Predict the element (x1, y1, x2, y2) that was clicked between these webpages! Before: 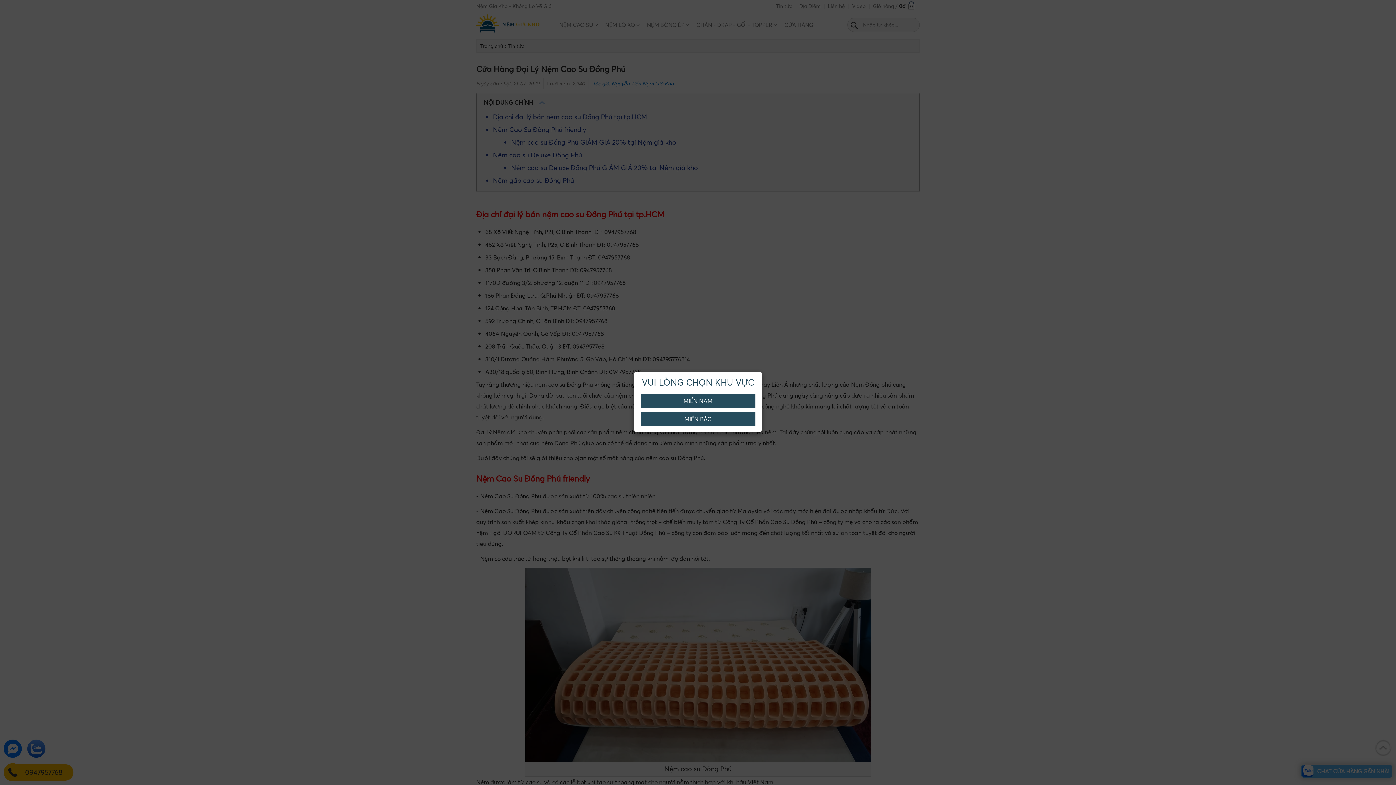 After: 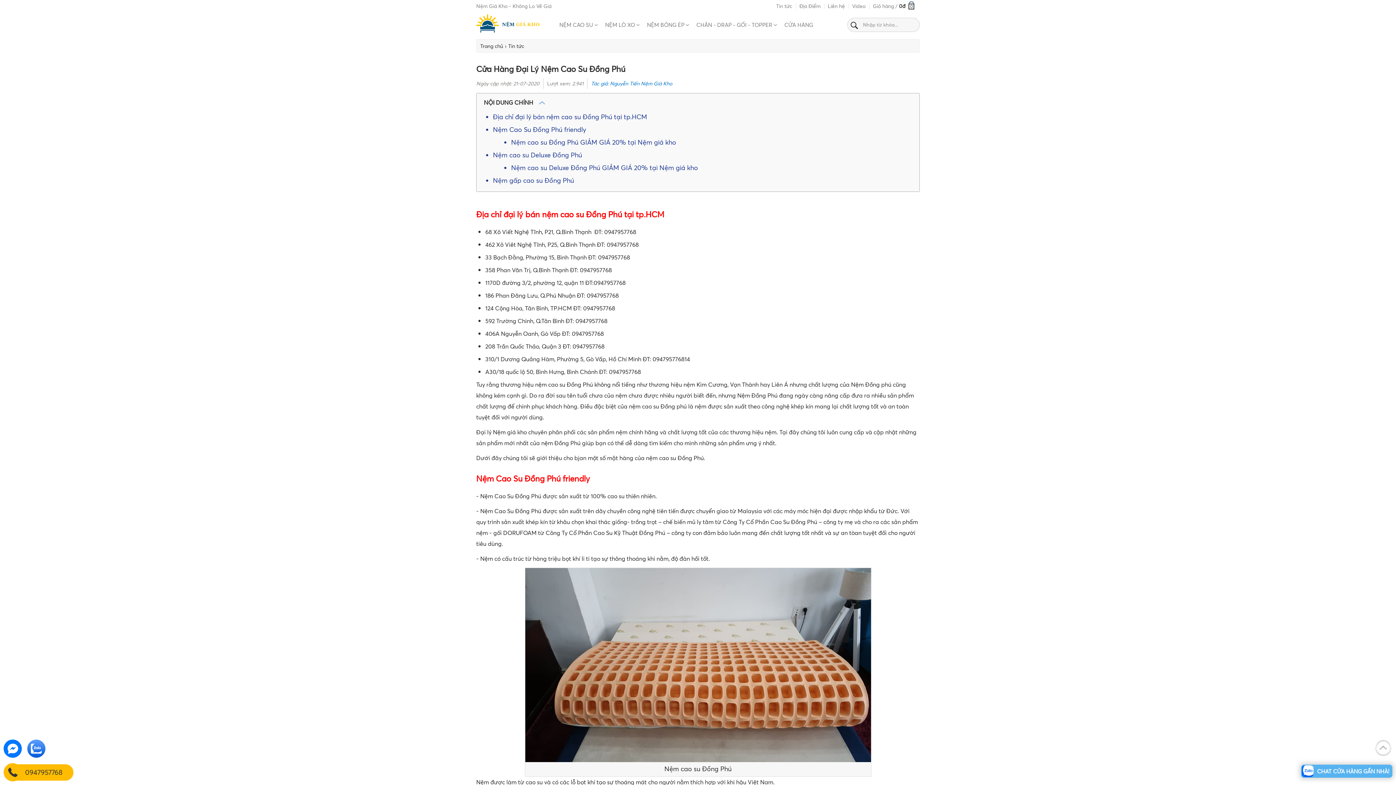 Action: bbox: (640, 393, 755, 408) label: MIỀN NAM